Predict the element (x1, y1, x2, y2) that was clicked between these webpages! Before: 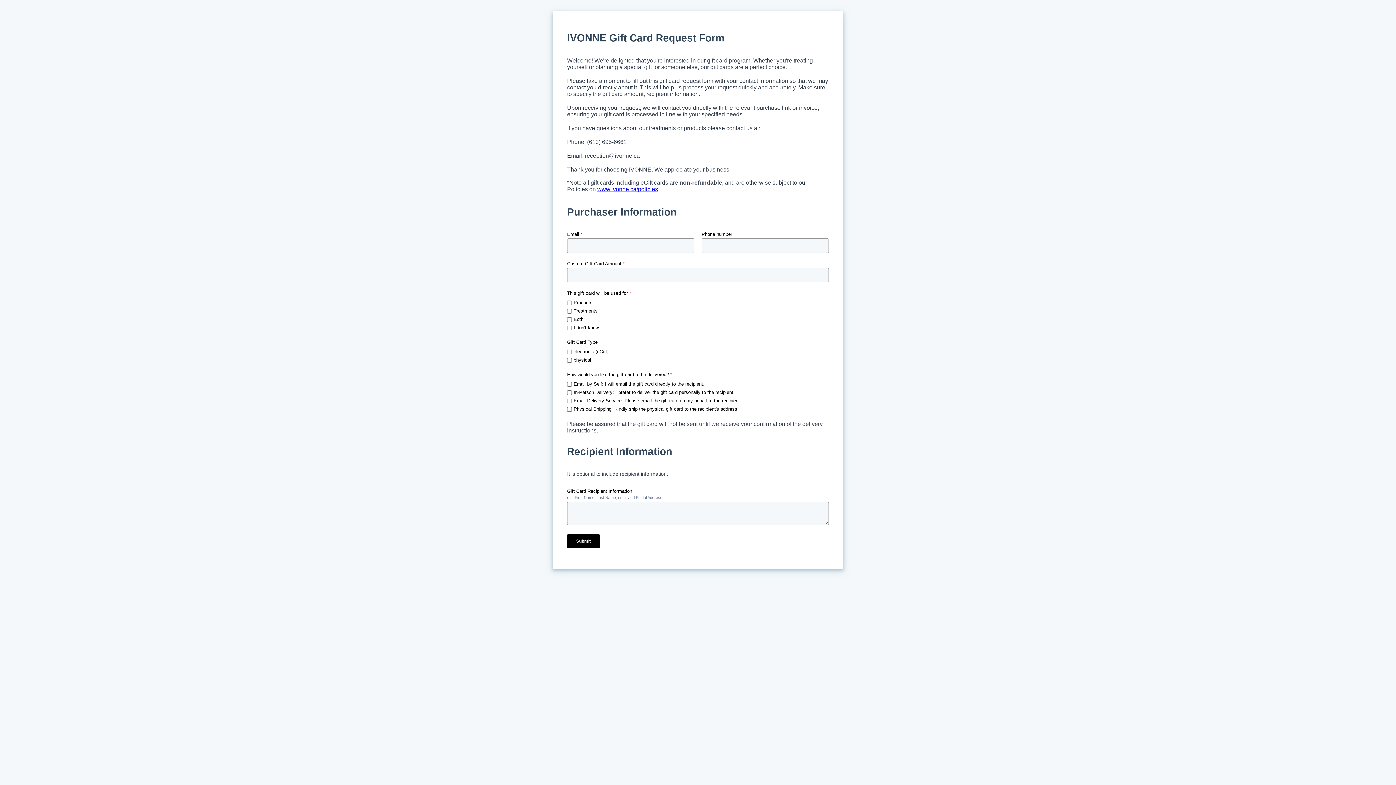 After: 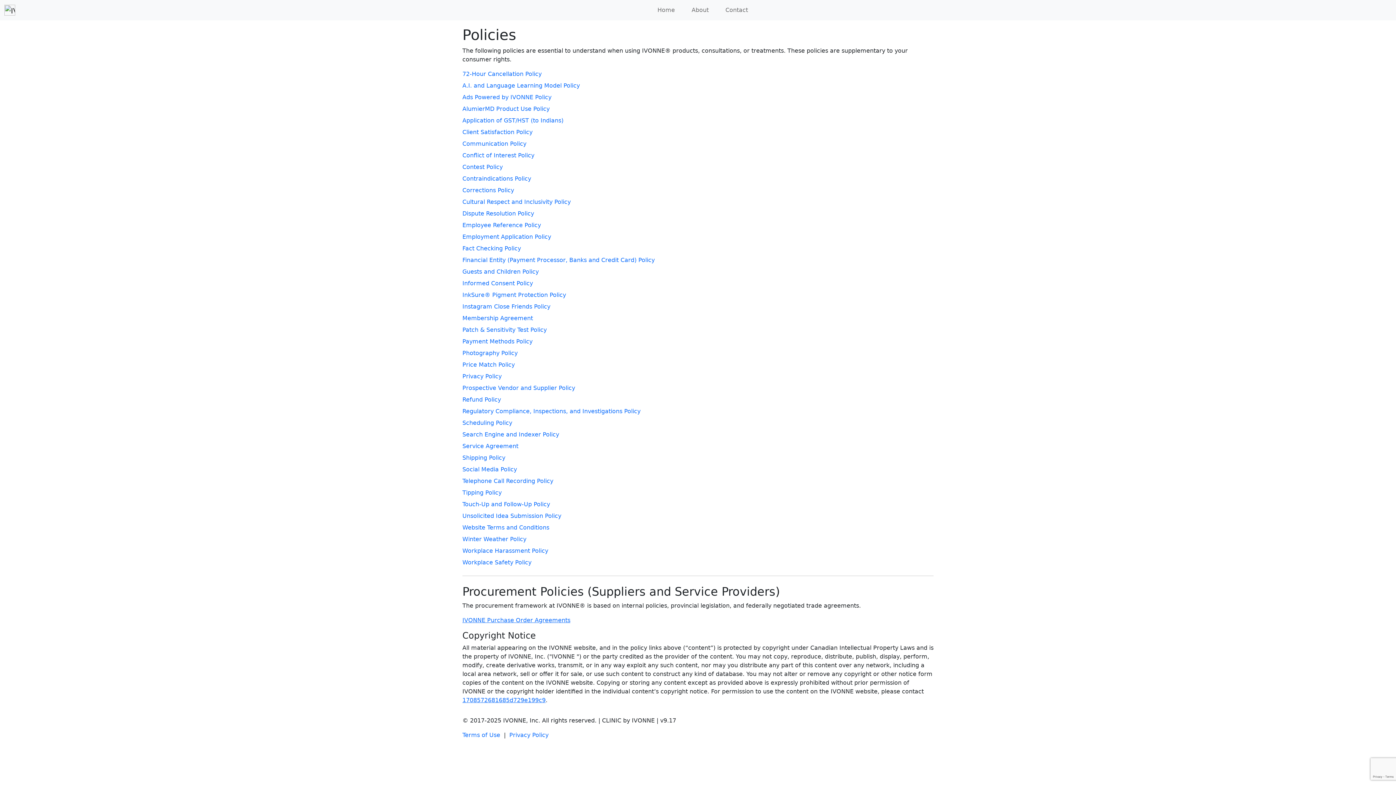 Action: bbox: (597, 186, 658, 192) label: www.ivonne.ca/policies